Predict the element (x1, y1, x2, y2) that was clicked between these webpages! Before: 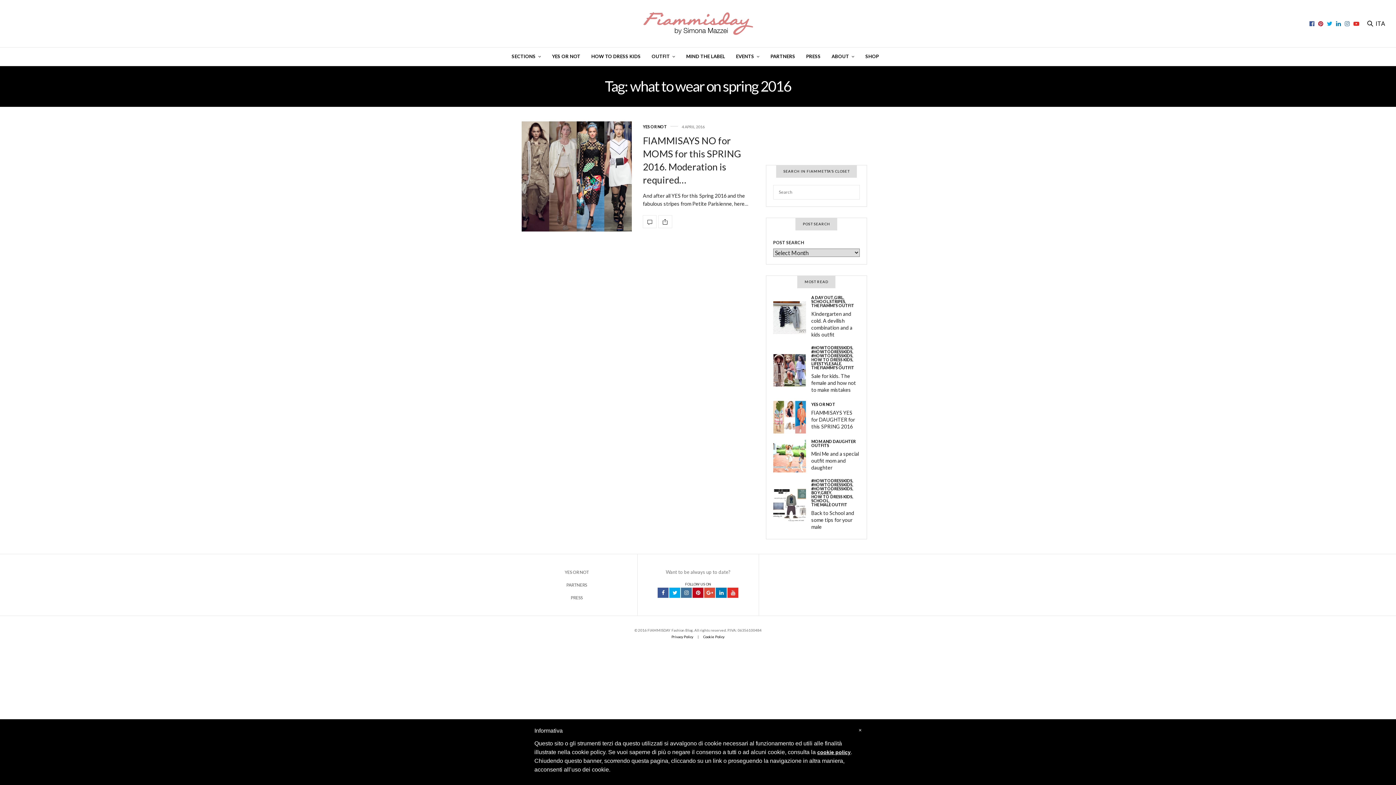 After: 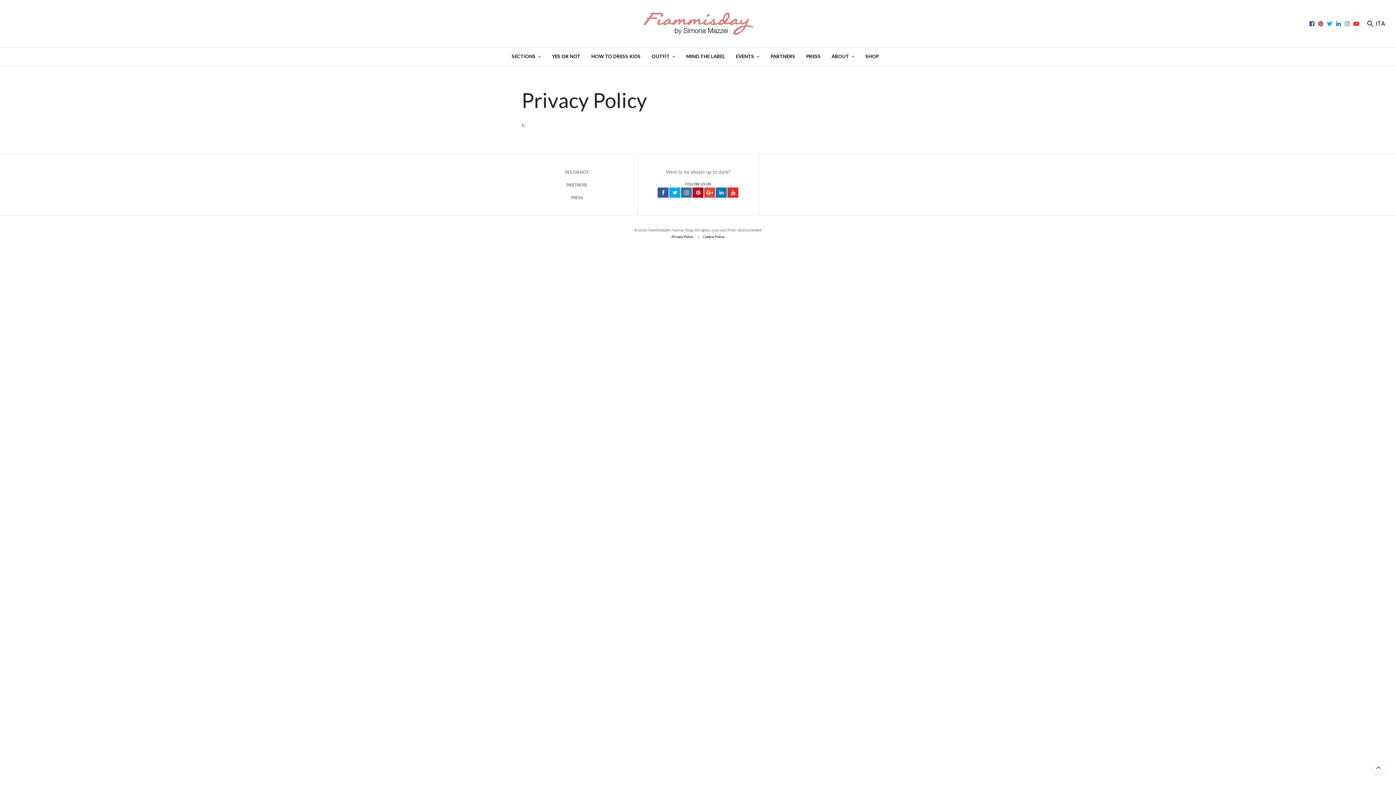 Action: label: Privacy Policy bbox: (671, 633, 693, 640)